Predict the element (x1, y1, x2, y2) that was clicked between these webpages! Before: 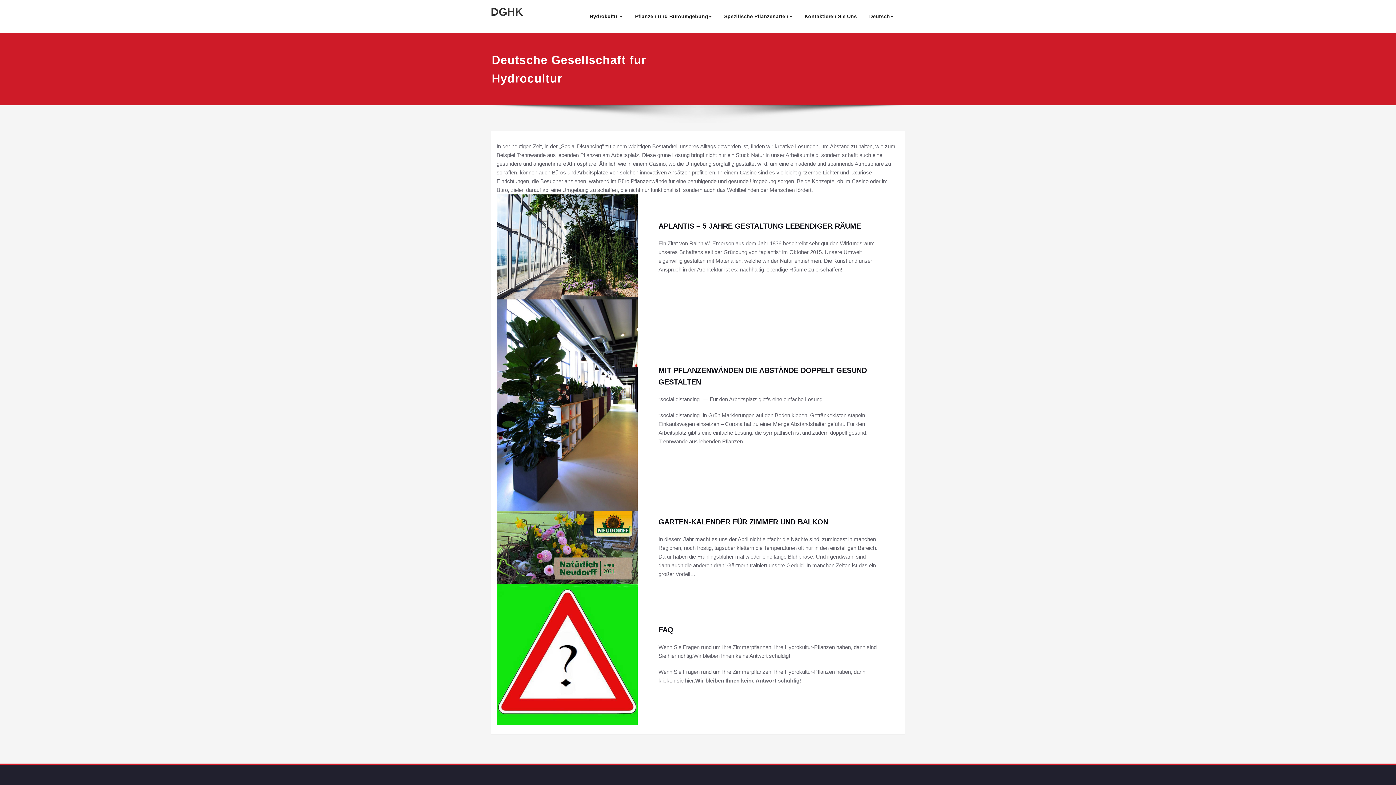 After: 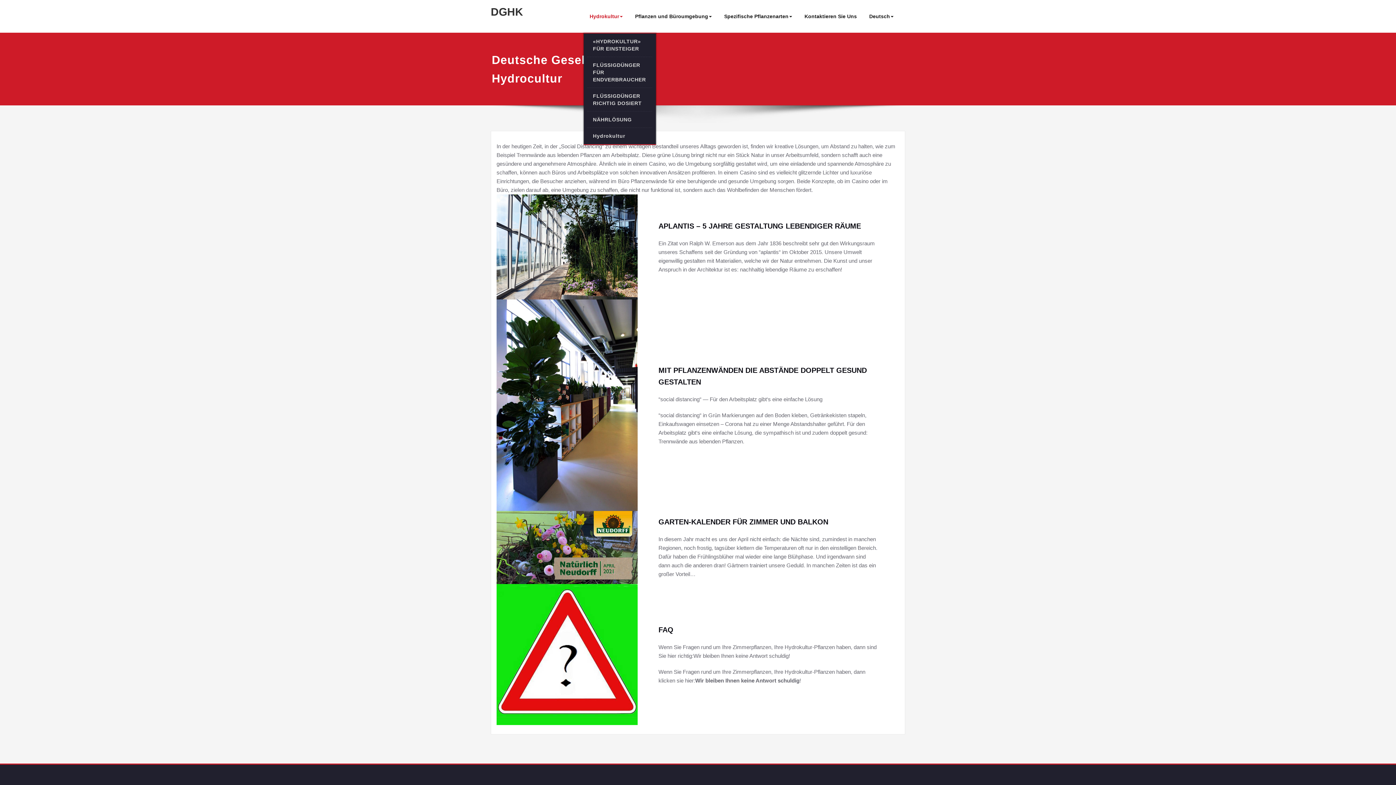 Action: bbox: (583, 0, 629, 32) label: Hydrokultur